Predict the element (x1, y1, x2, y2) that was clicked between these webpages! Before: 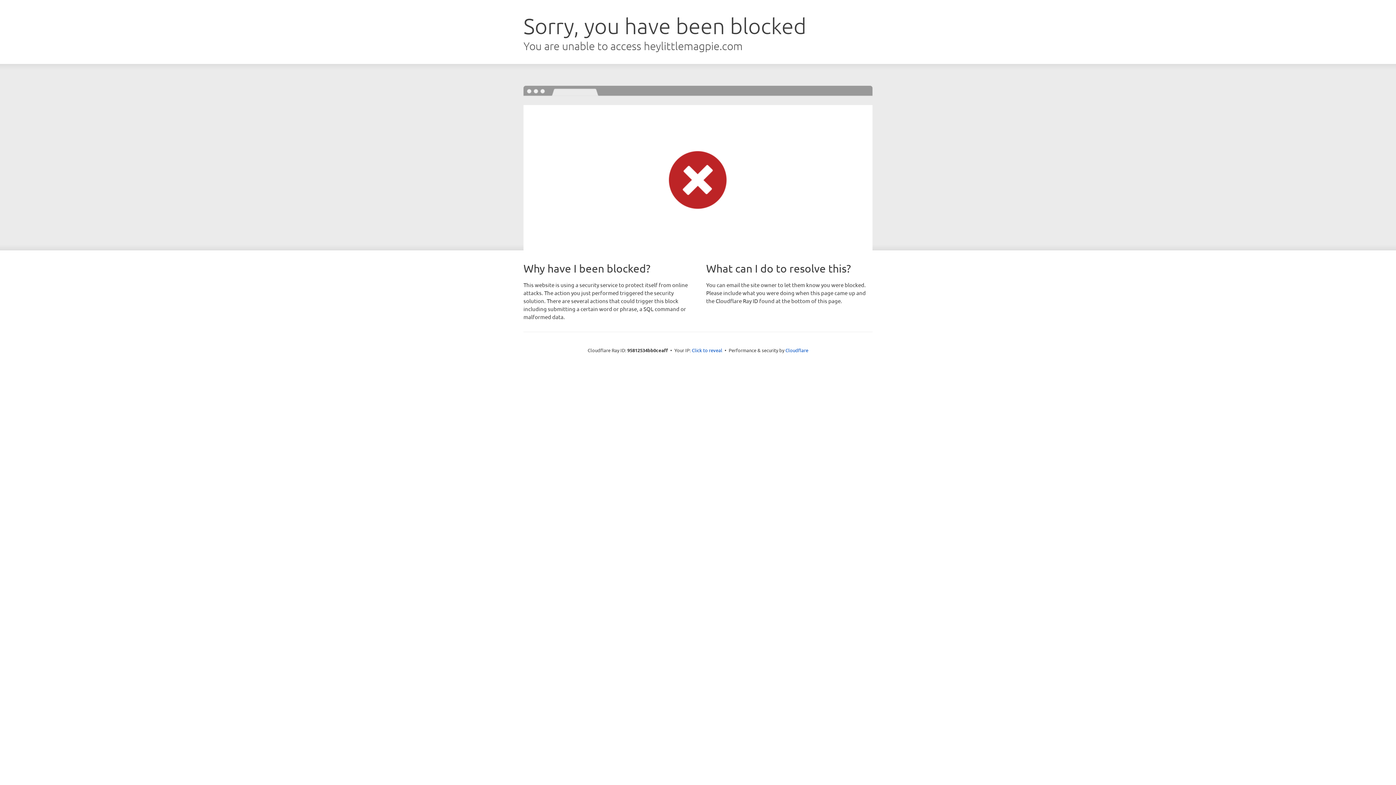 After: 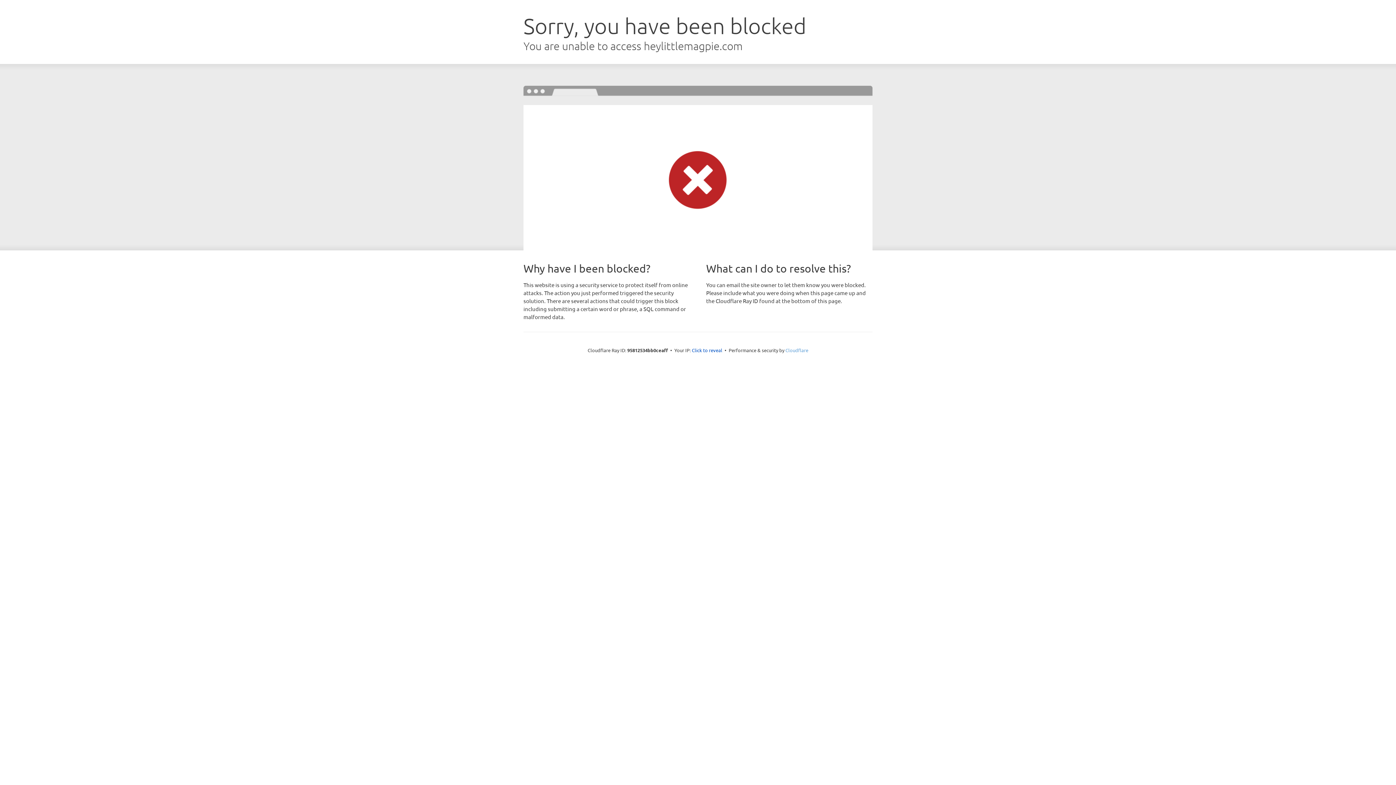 Action: label: Cloudflare bbox: (785, 347, 808, 353)